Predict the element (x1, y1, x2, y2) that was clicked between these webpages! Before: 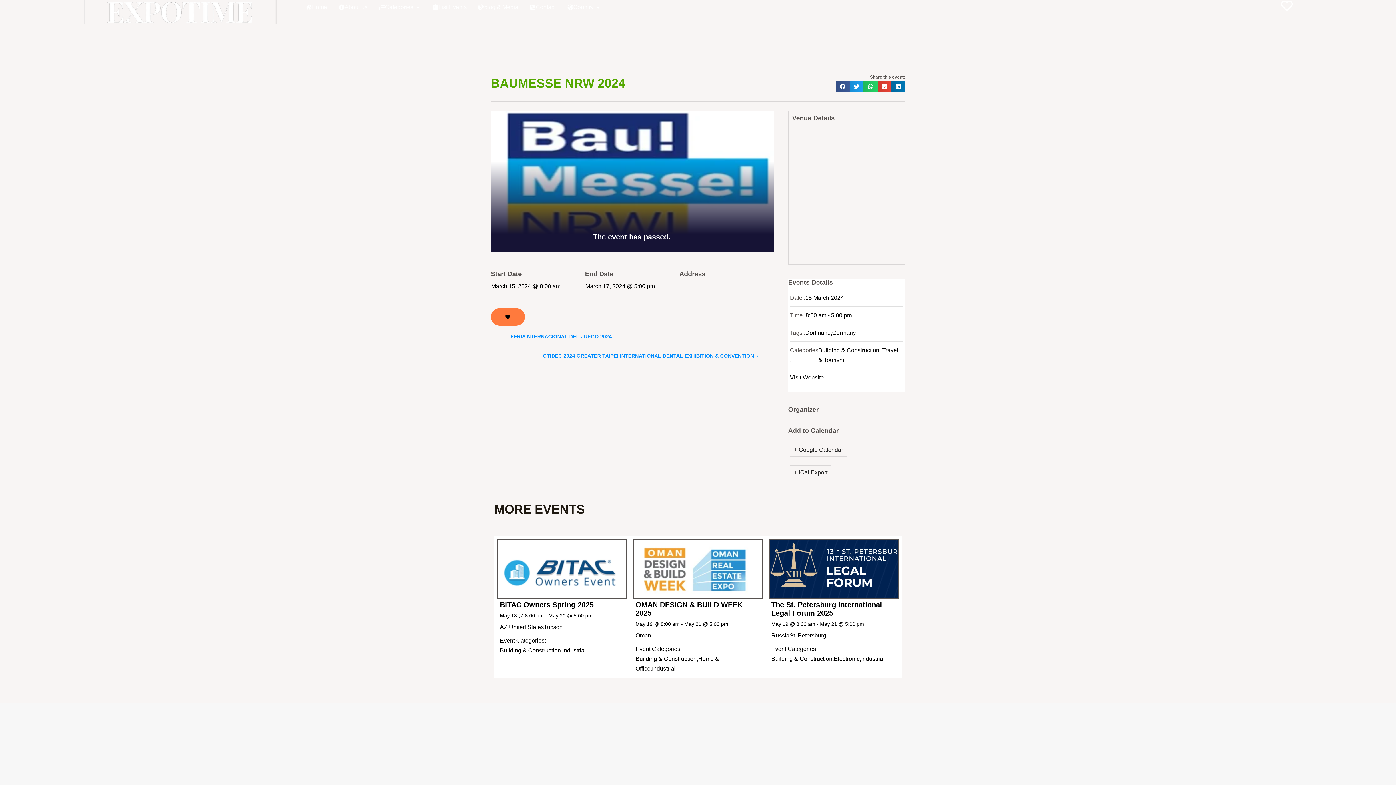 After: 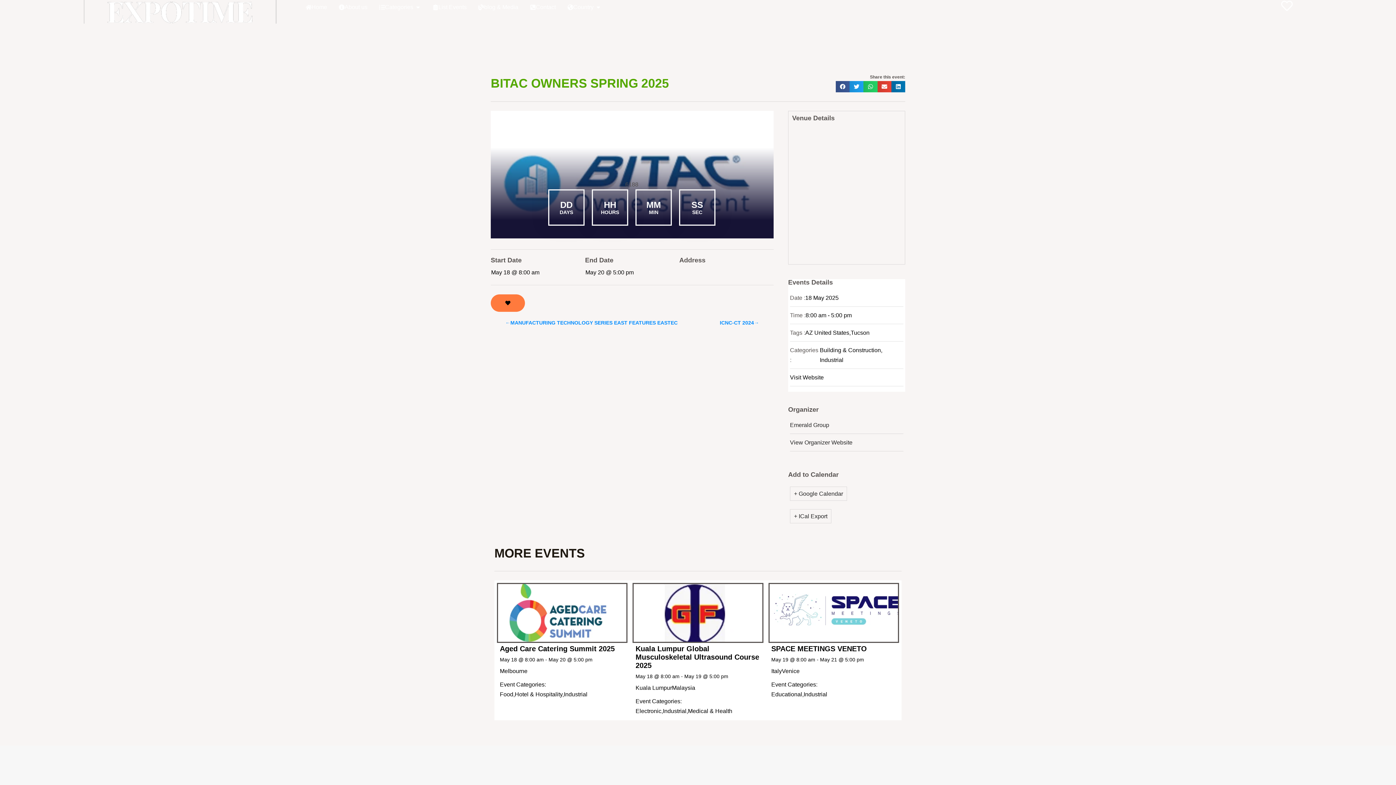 Action: label: BITAC Owners Spring 2025 bbox: (500, 600, 593, 608)